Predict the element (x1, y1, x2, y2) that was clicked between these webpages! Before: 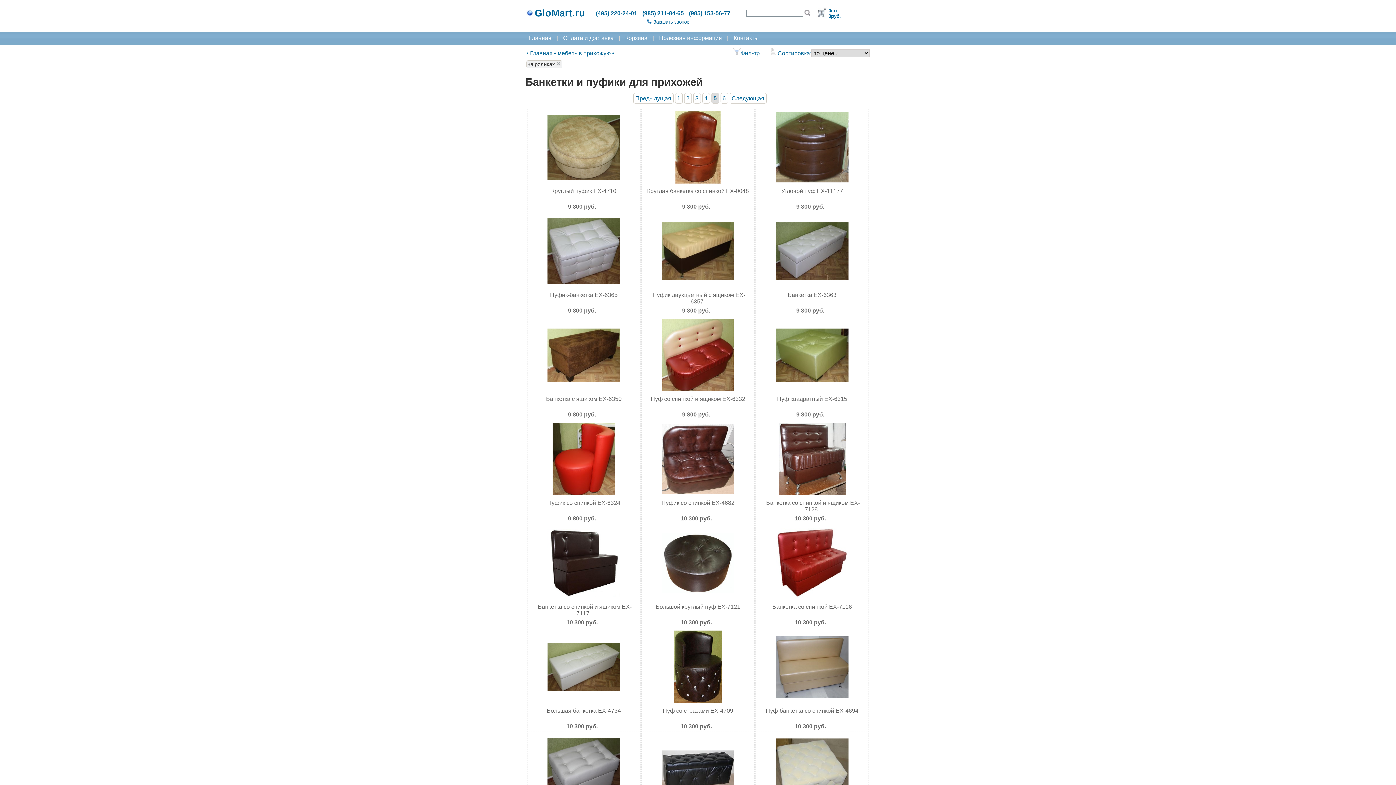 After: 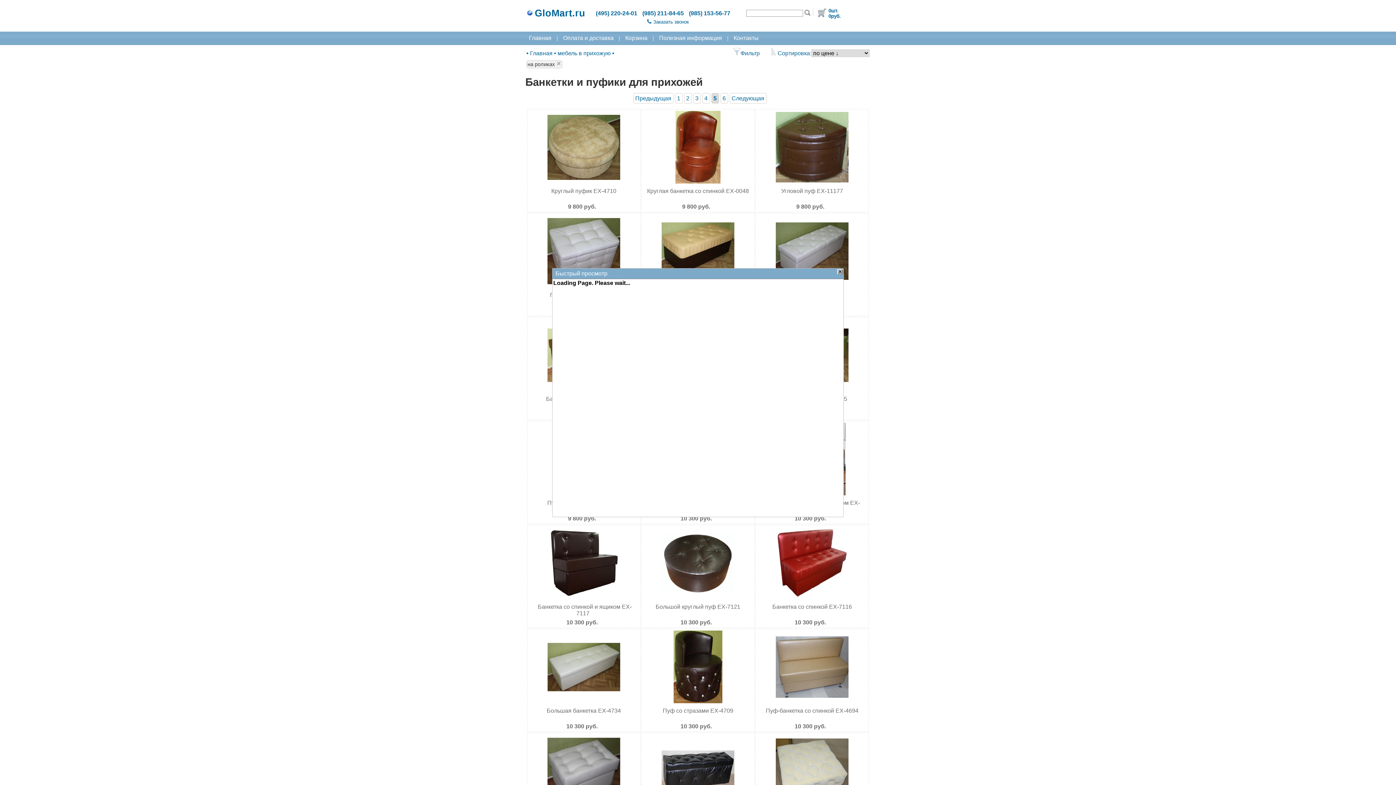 Action: bbox: (660, 349, 736, 359) label: Быстрый просмотр